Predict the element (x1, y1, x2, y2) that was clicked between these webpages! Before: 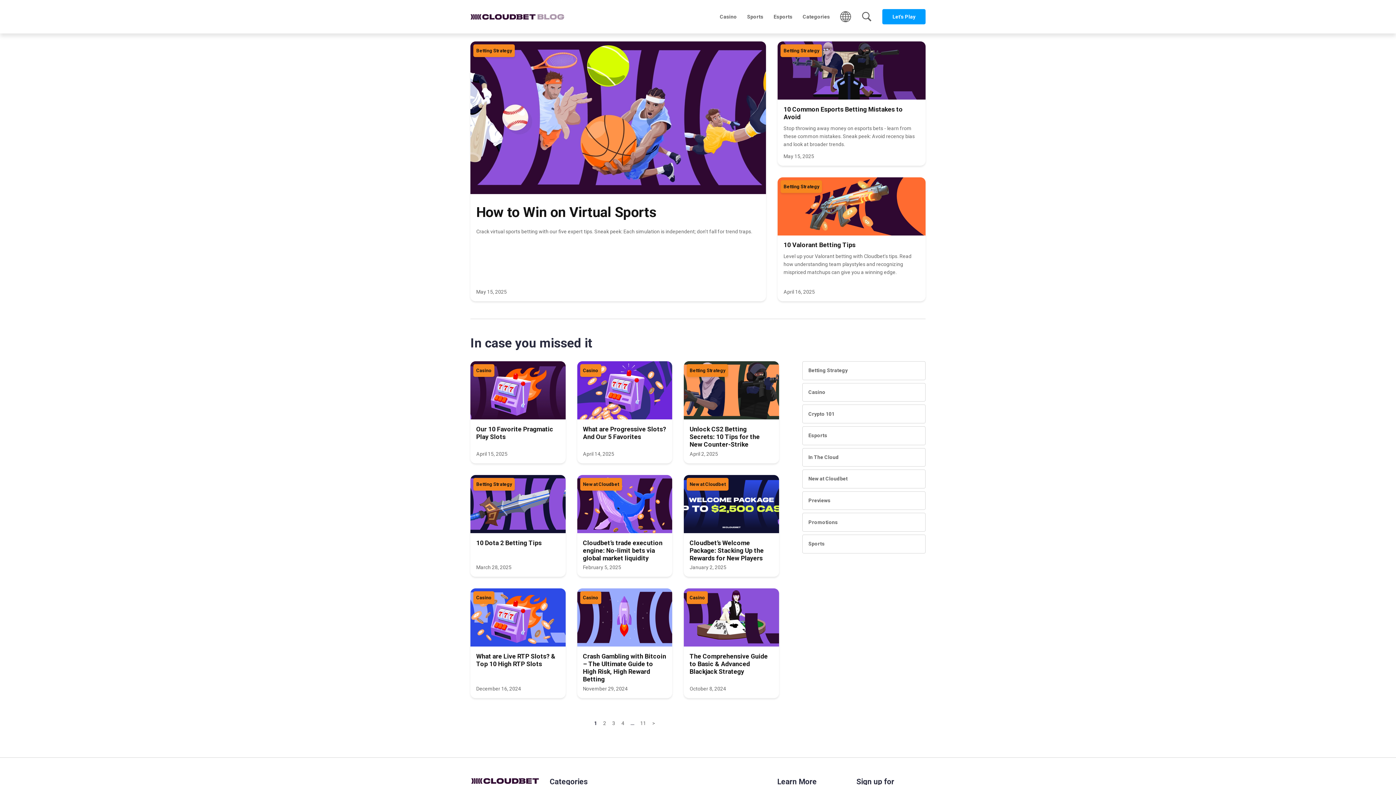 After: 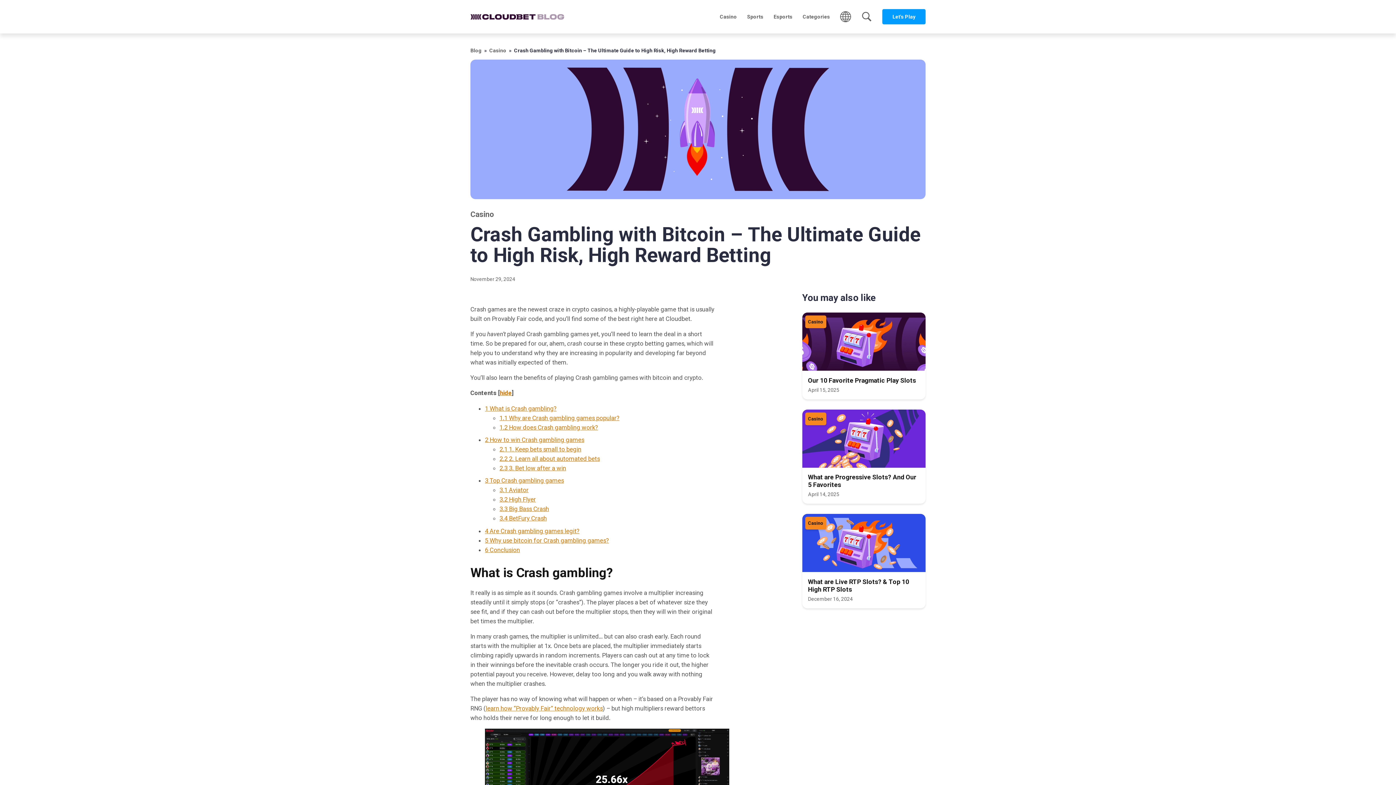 Action: label: Crash Gambling with Bitcoin – The Ultimate Guide to High Risk, High Reward Betting bbox: (583, 653, 666, 683)